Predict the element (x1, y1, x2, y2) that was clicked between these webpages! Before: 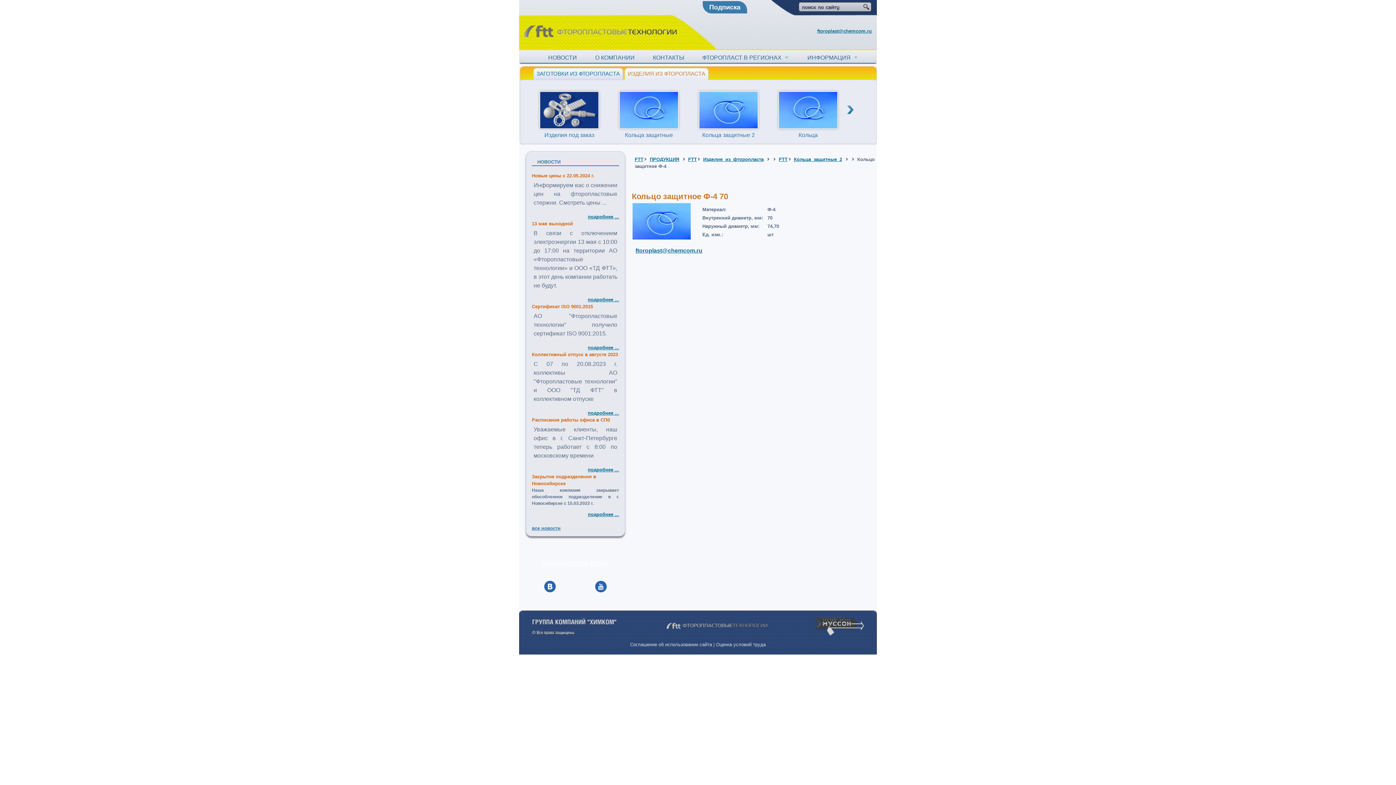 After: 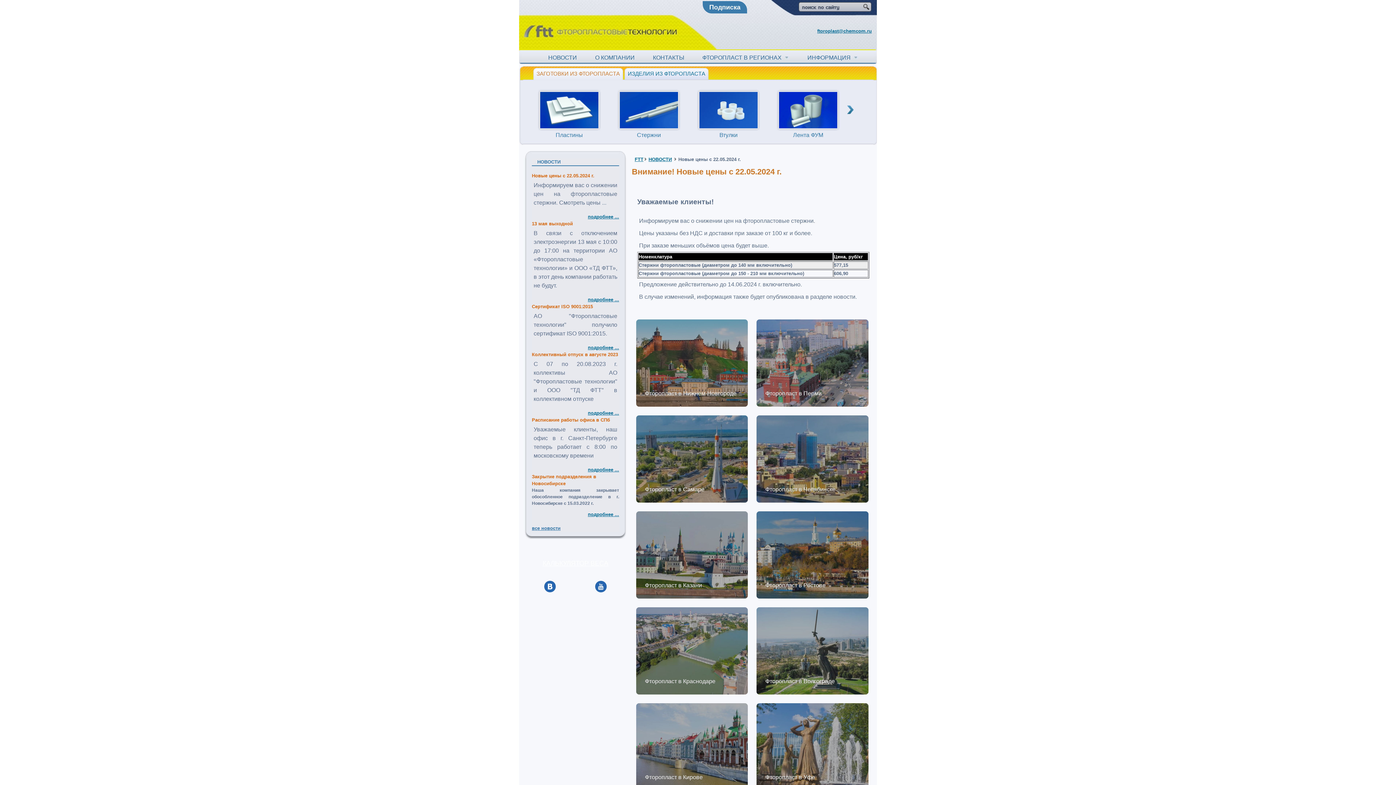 Action: label: Новые цены с 22.05.2024 г. bbox: (532, 173, 594, 178)